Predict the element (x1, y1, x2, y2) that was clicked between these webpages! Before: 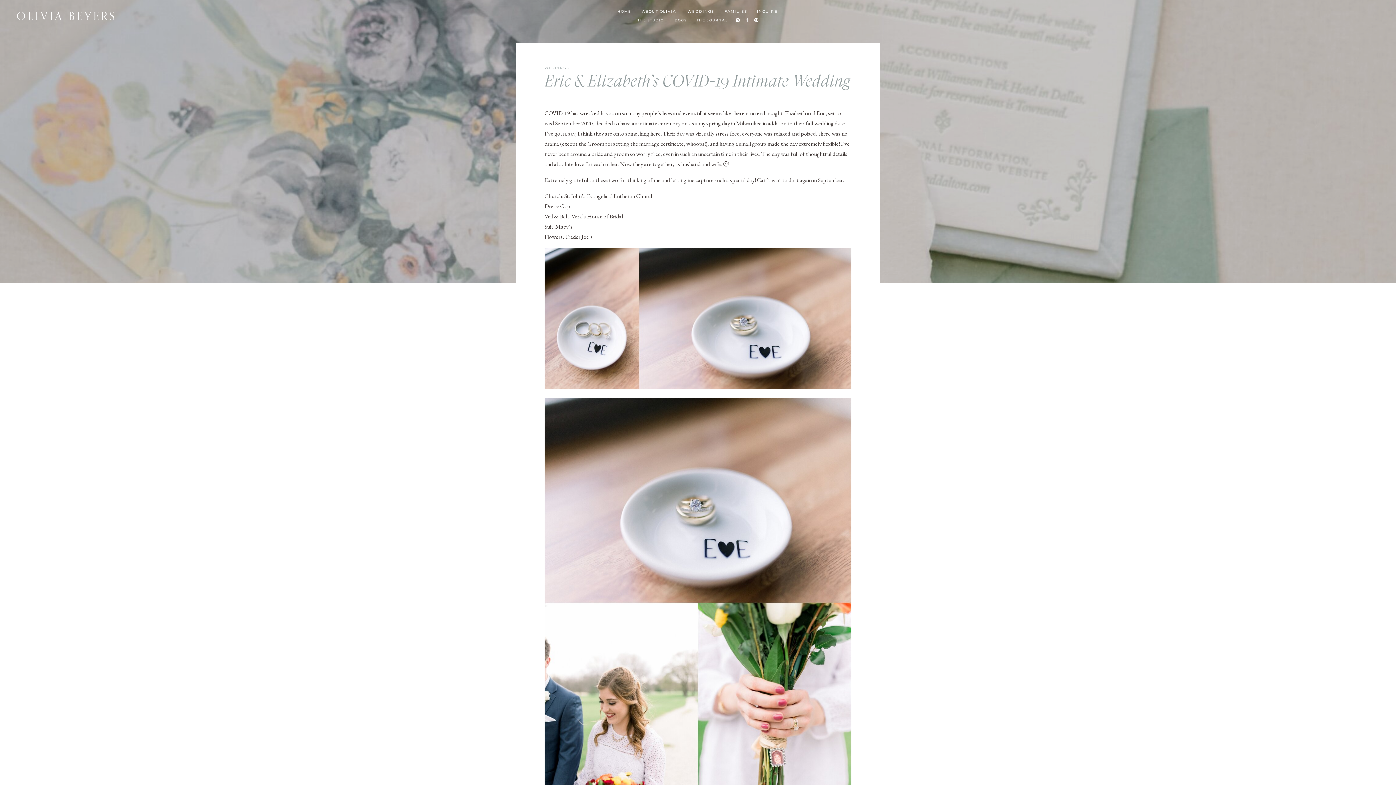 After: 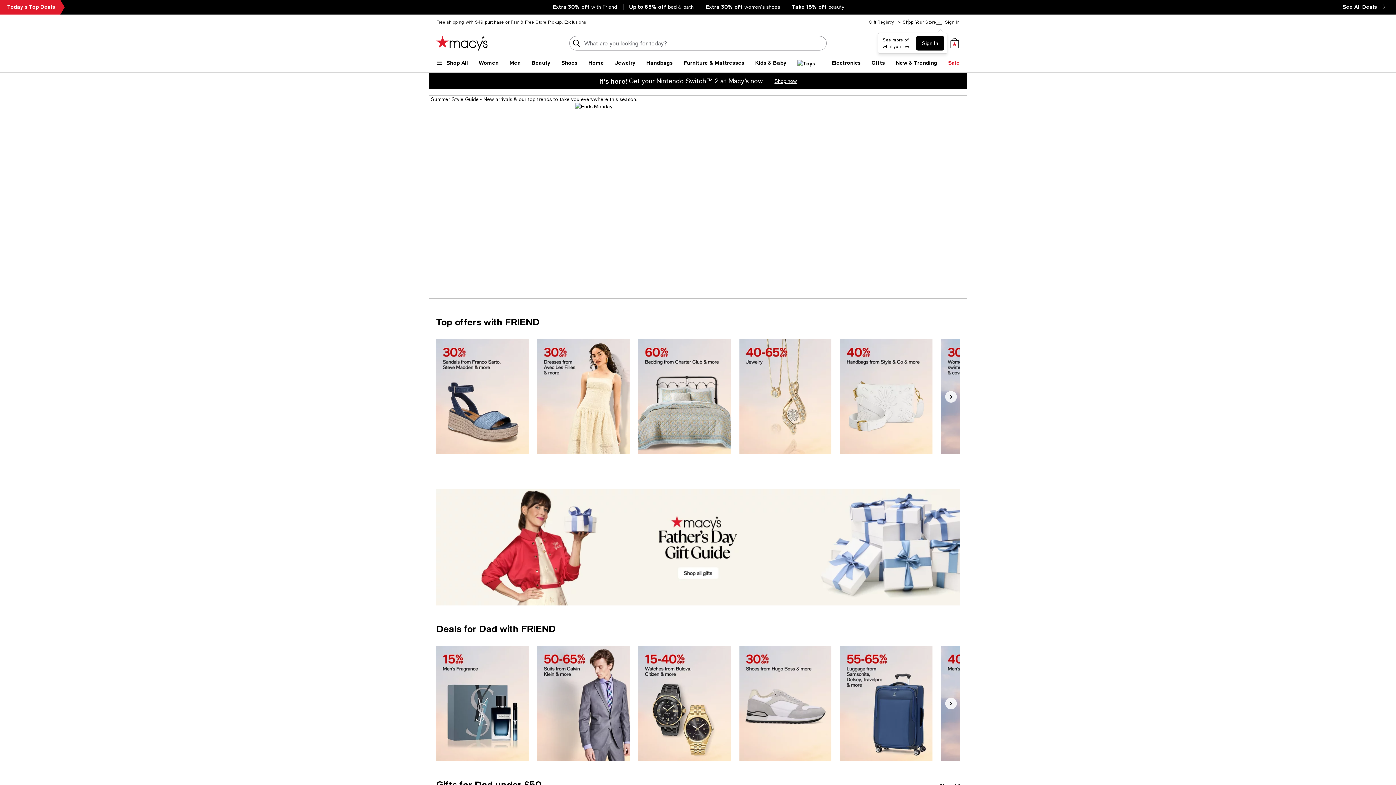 Action: bbox: (555, 222, 572, 230) label: Macy’s